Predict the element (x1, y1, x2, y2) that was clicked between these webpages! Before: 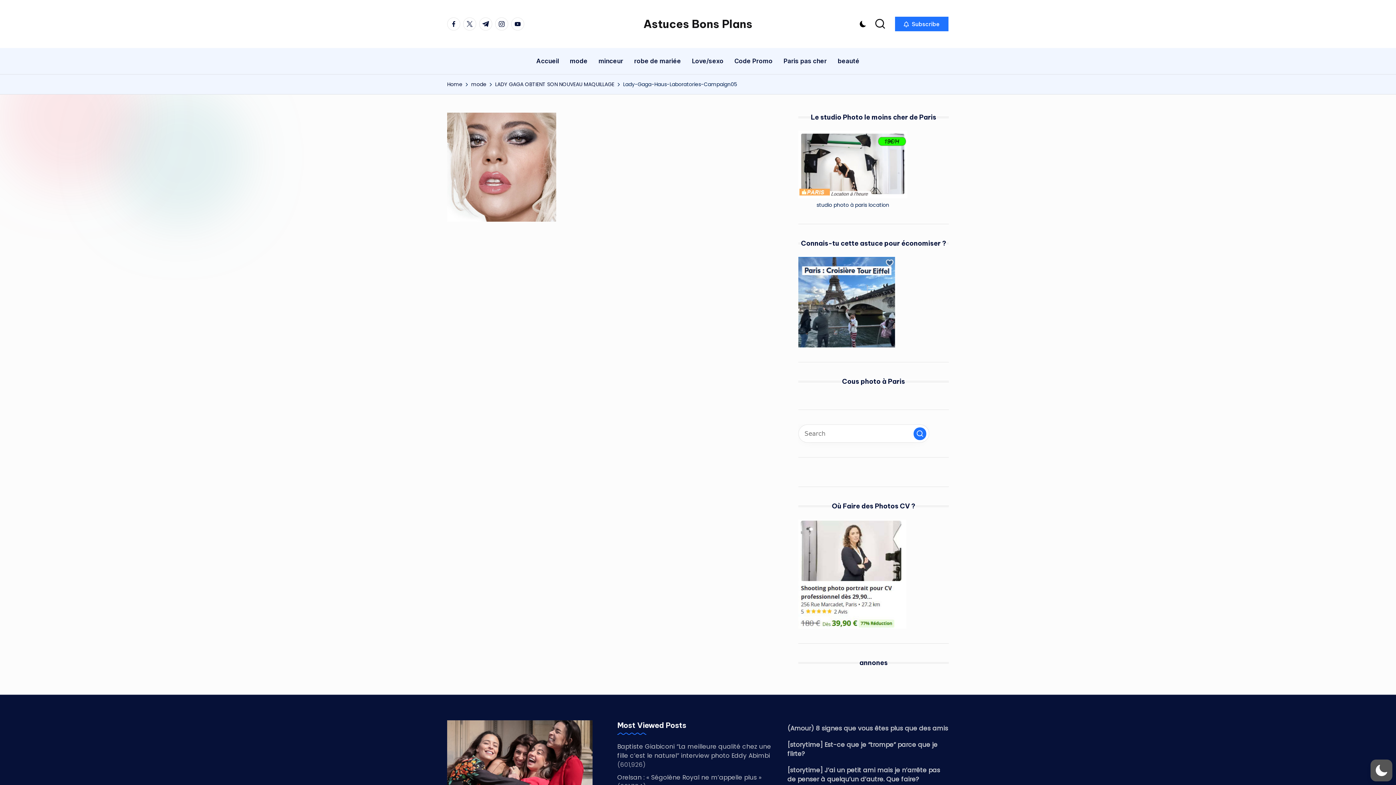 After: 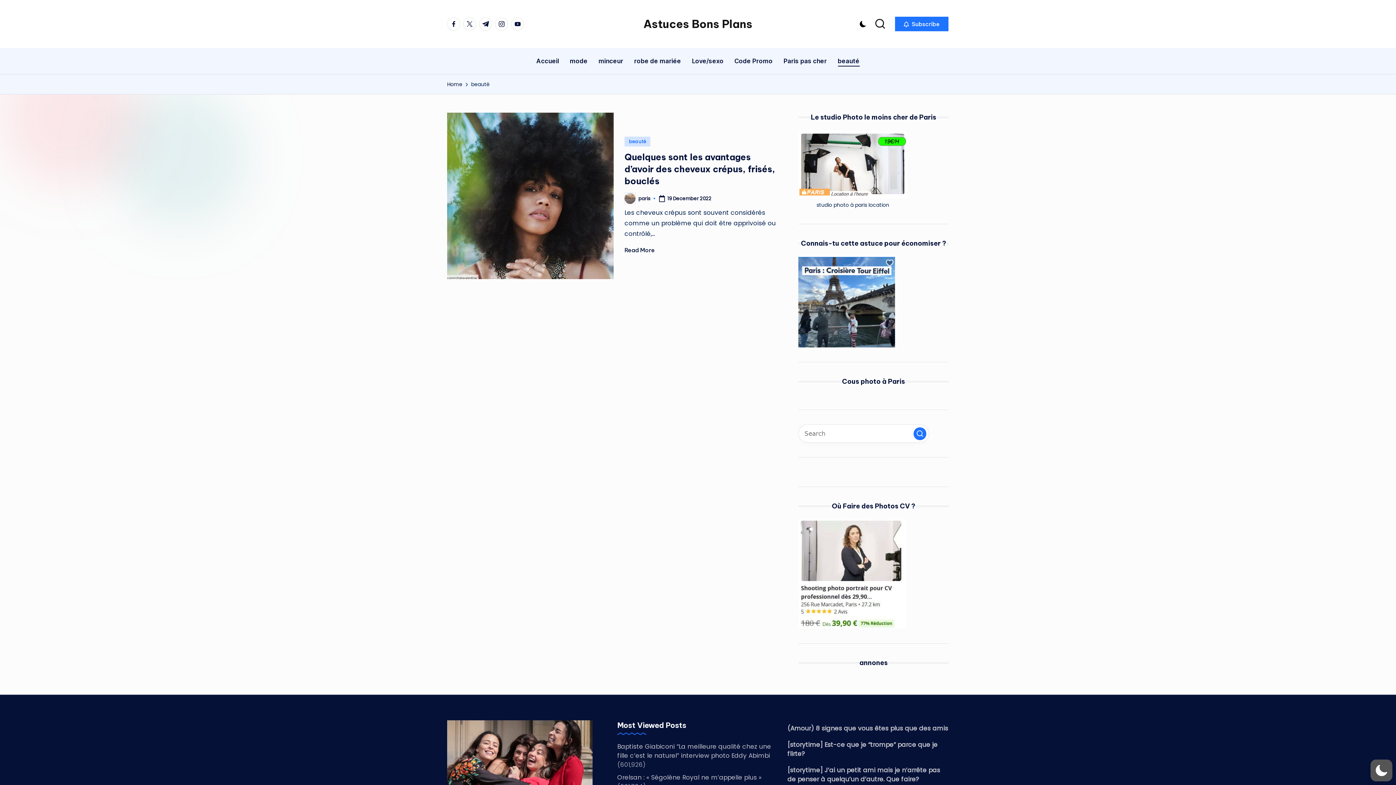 Action: label: beauté bbox: (838, 50, 859, 71)